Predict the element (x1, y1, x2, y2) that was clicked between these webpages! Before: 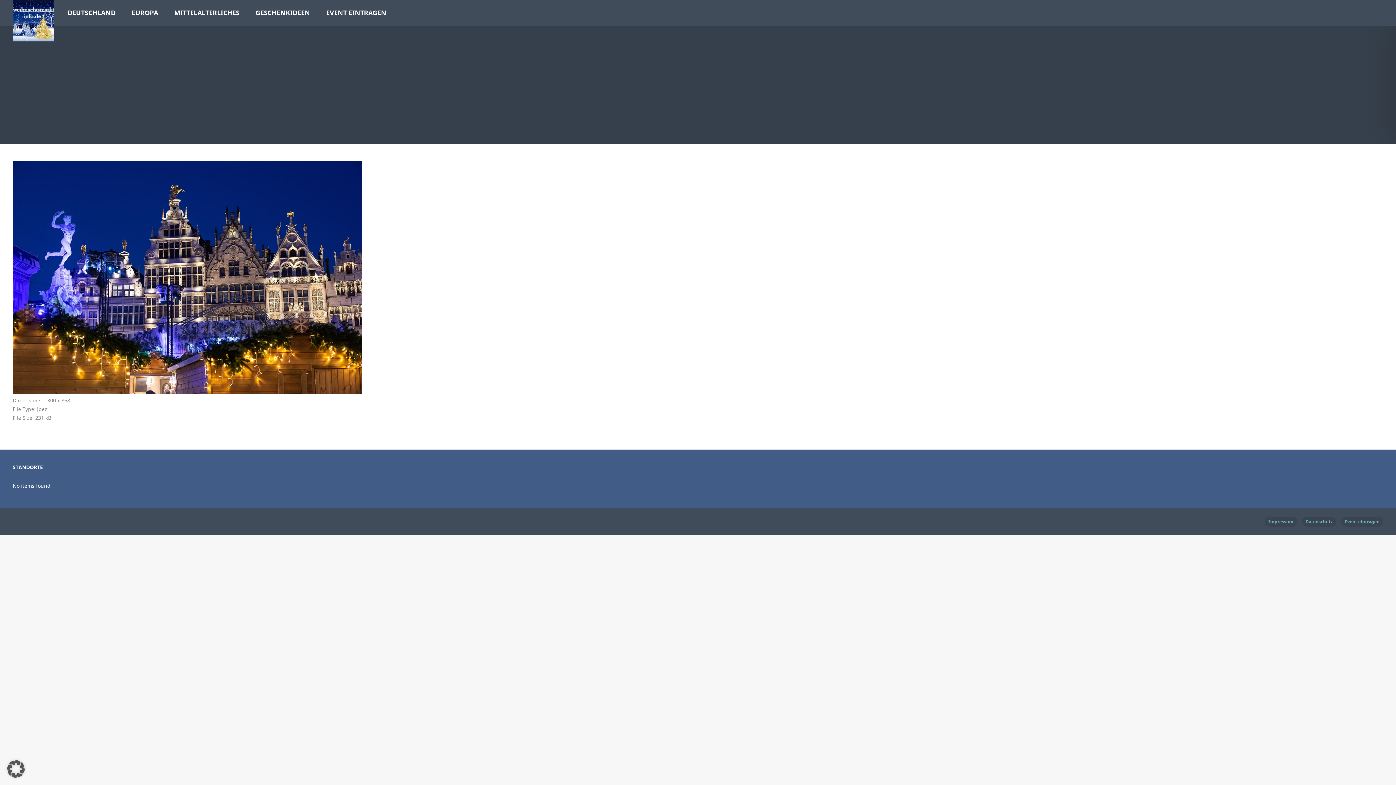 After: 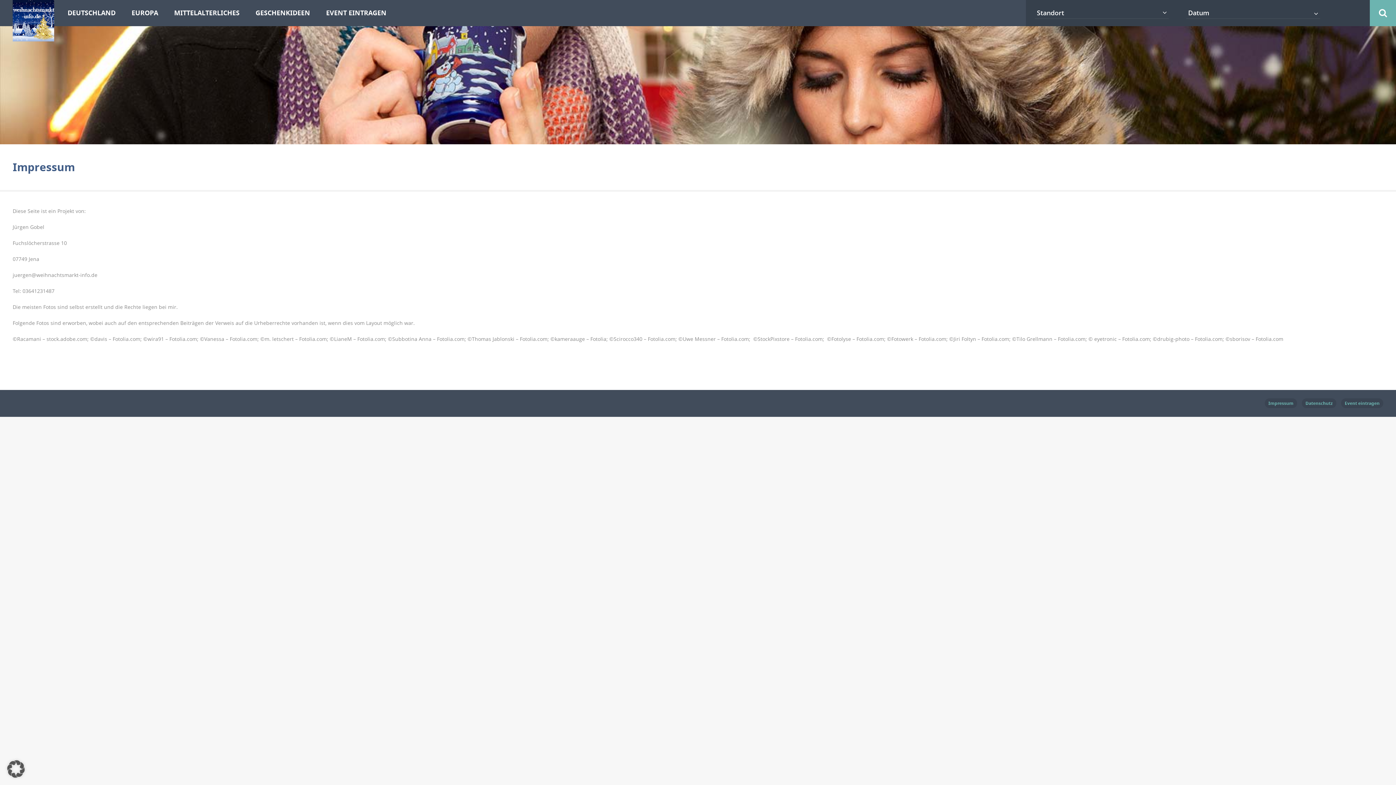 Action: label: Impressum bbox: (1265, 517, 1297, 526)